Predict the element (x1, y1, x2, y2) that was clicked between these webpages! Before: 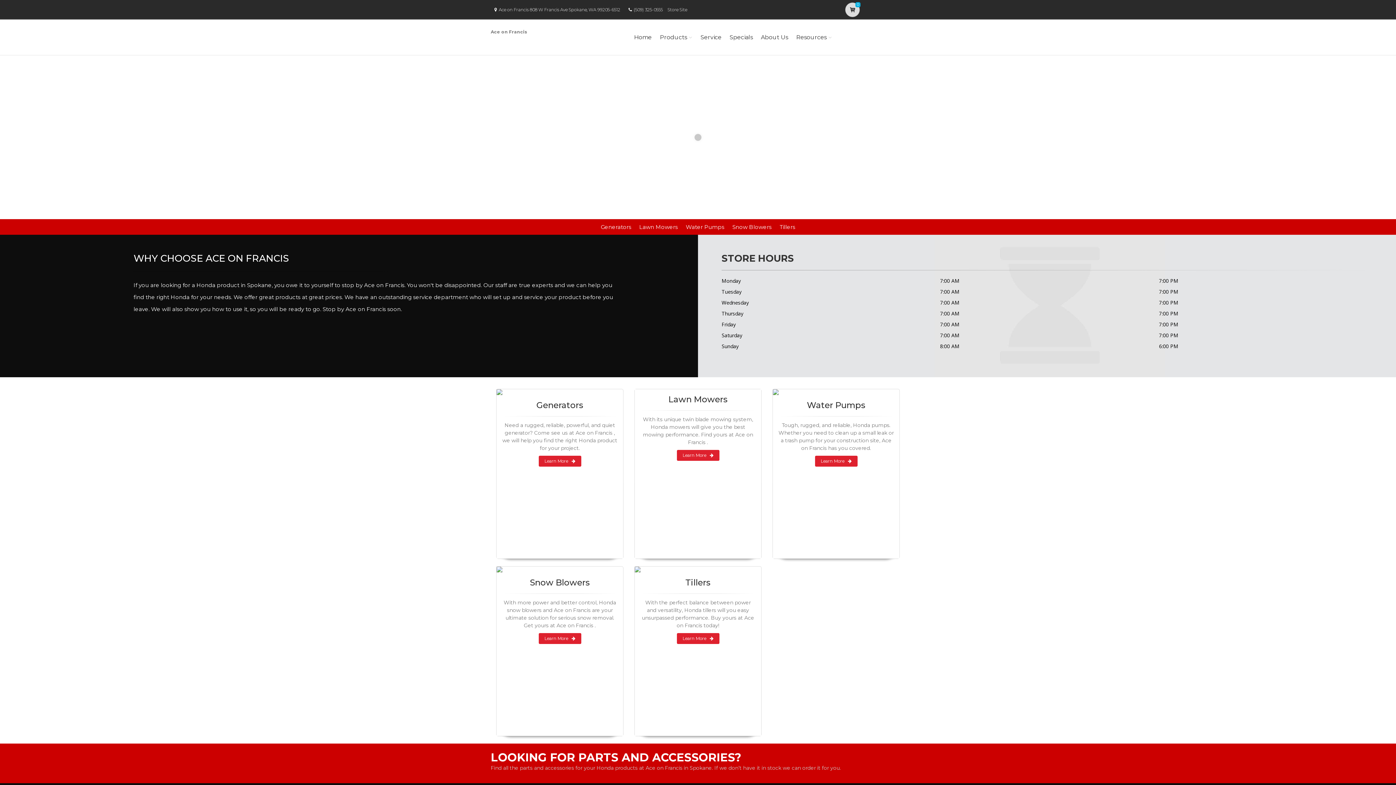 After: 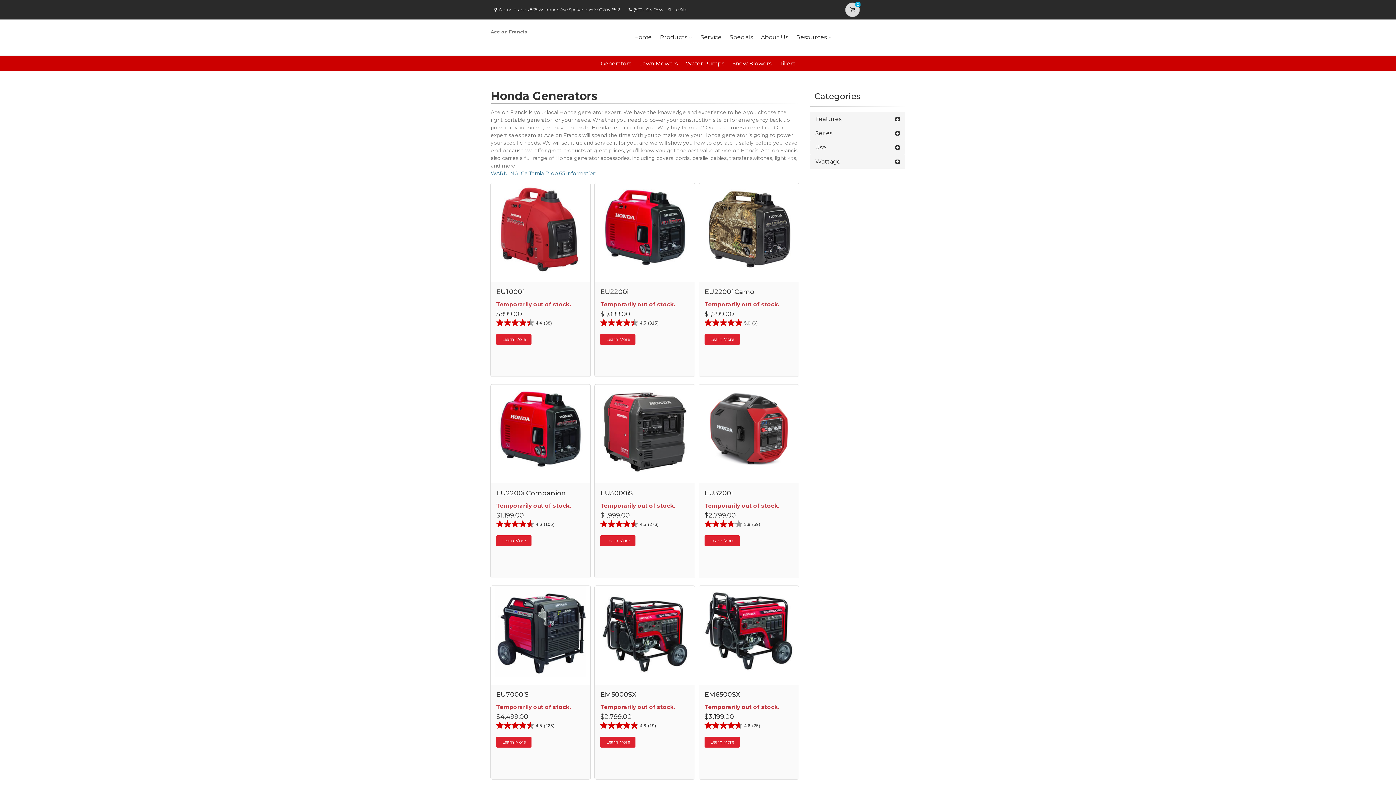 Action: label: Learn More bbox: (538, 456, 581, 466)